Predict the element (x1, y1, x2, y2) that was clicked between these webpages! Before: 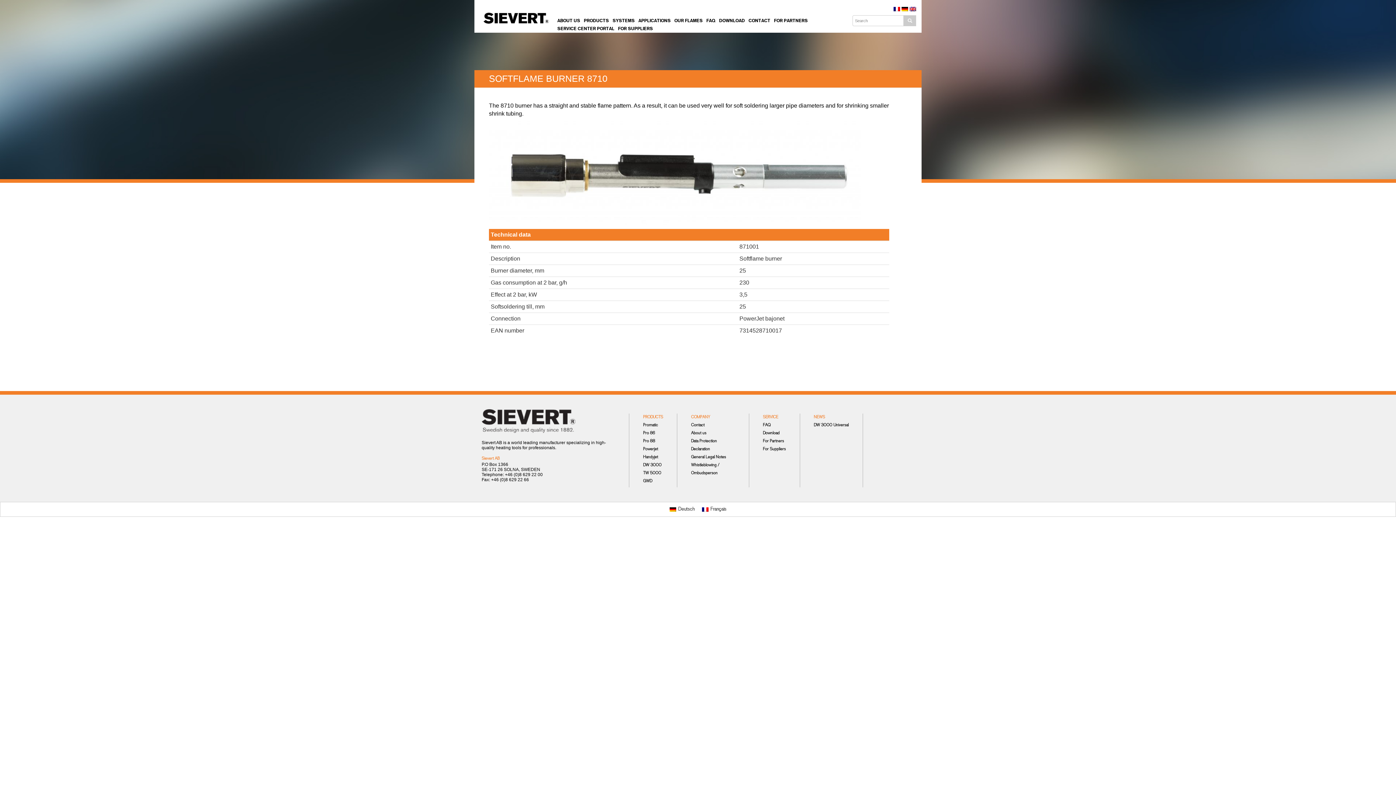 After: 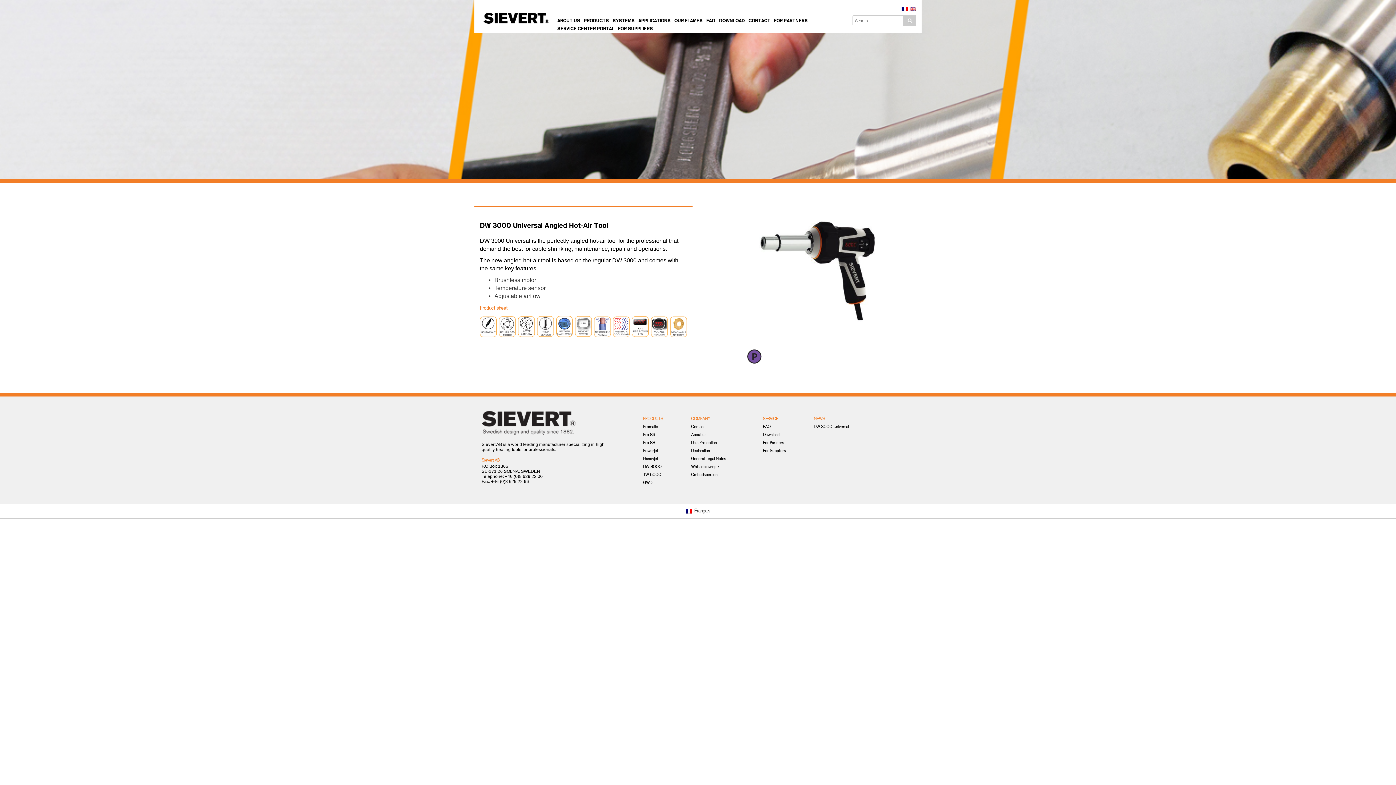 Action: bbox: (814, 423, 848, 427) label: DW 3000 Universal